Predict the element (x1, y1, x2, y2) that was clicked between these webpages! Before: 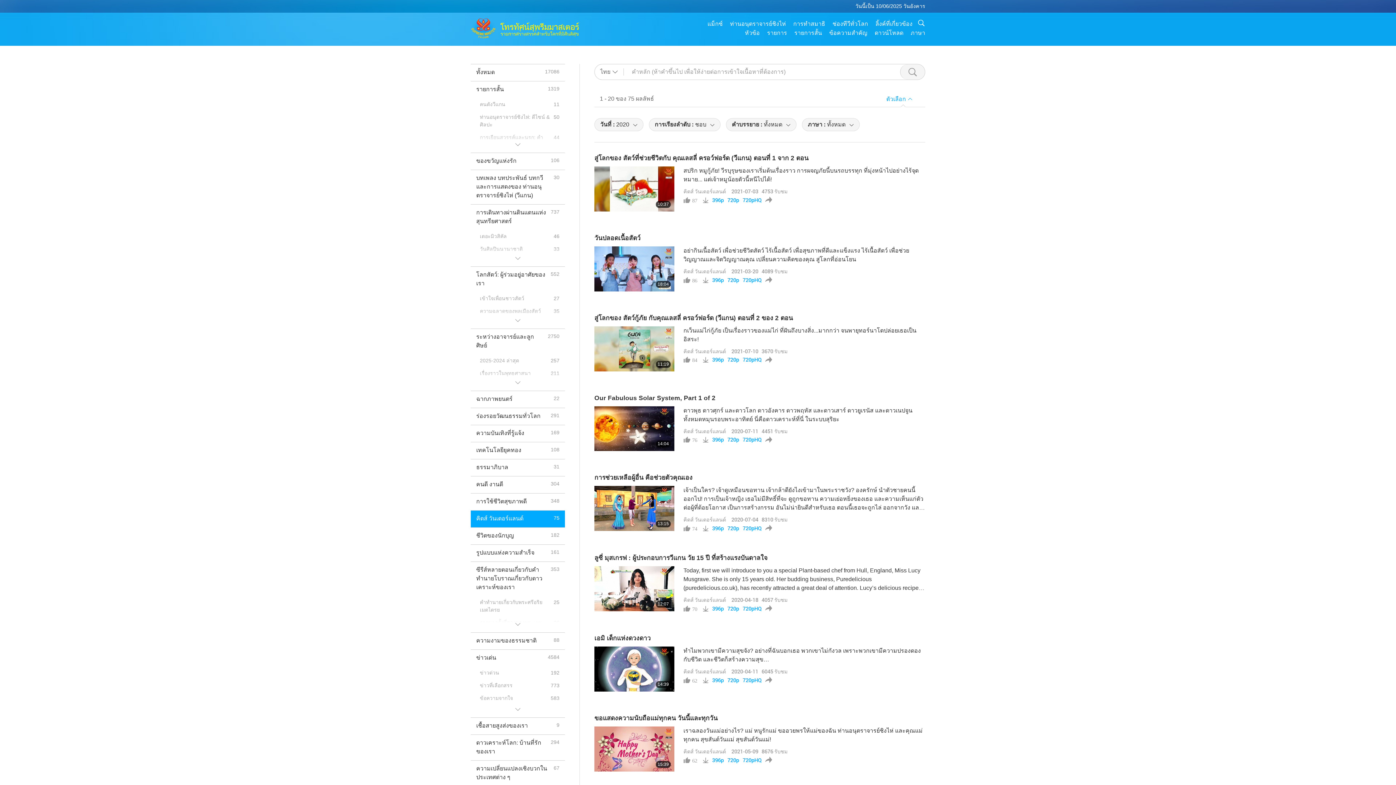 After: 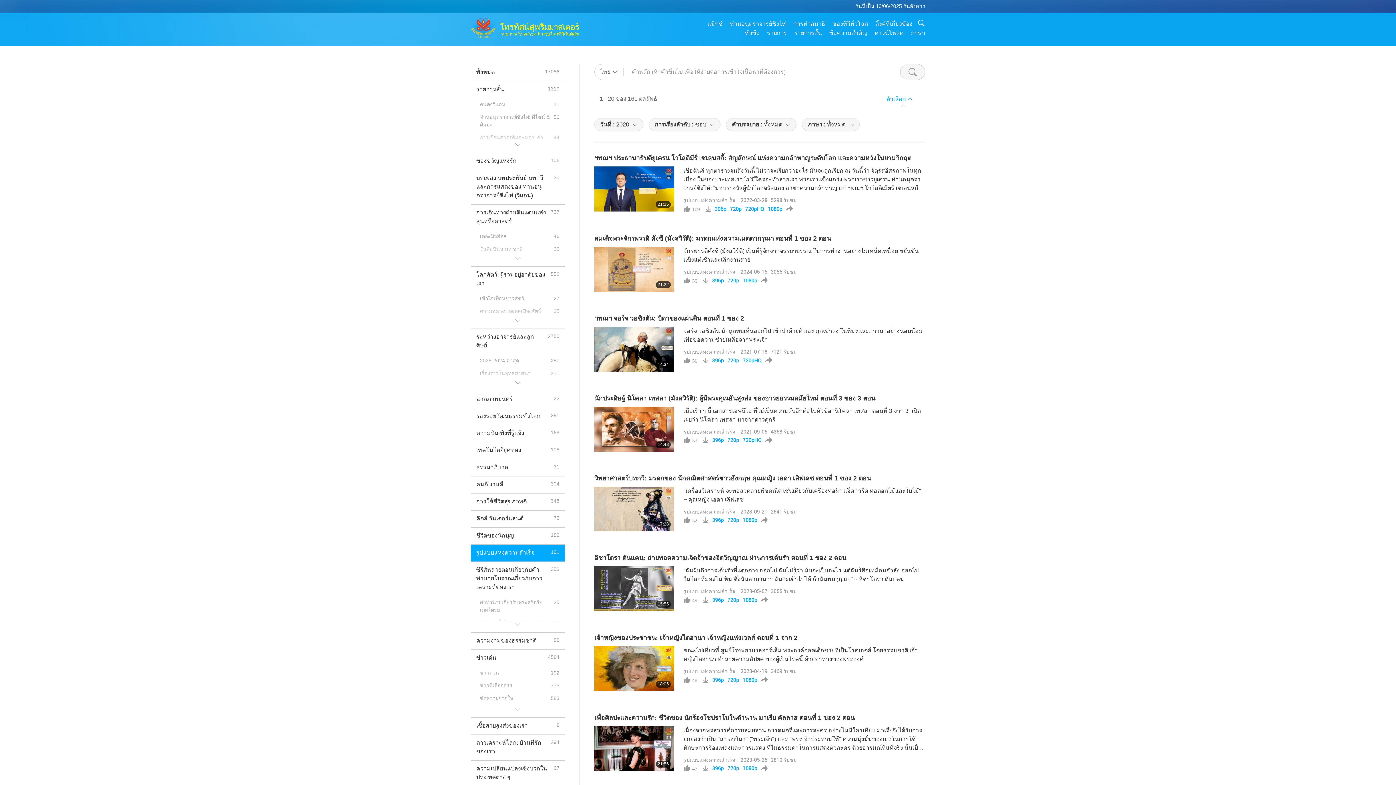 Action: bbox: (470, 544, 565, 561) label: รูปแบบแห่งความสำเร็จ
161